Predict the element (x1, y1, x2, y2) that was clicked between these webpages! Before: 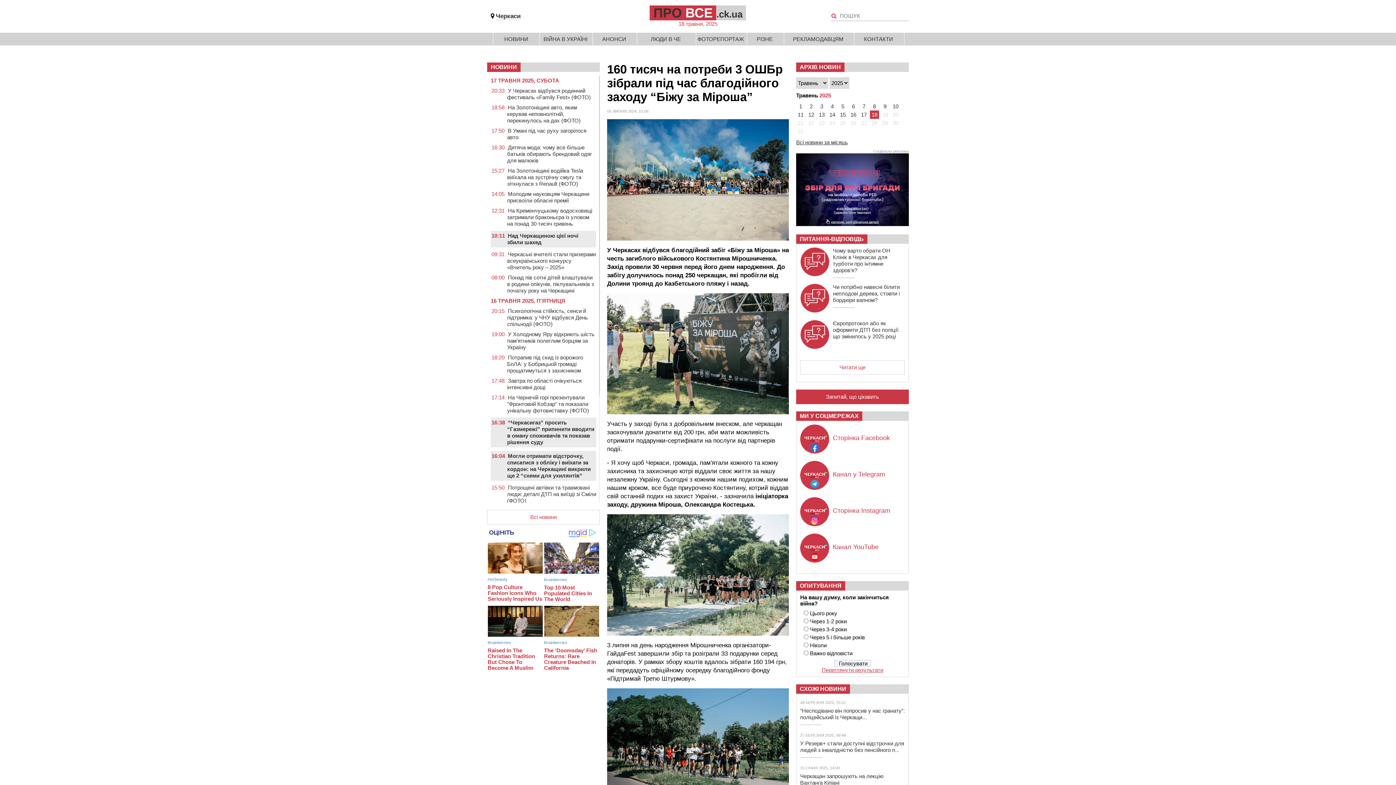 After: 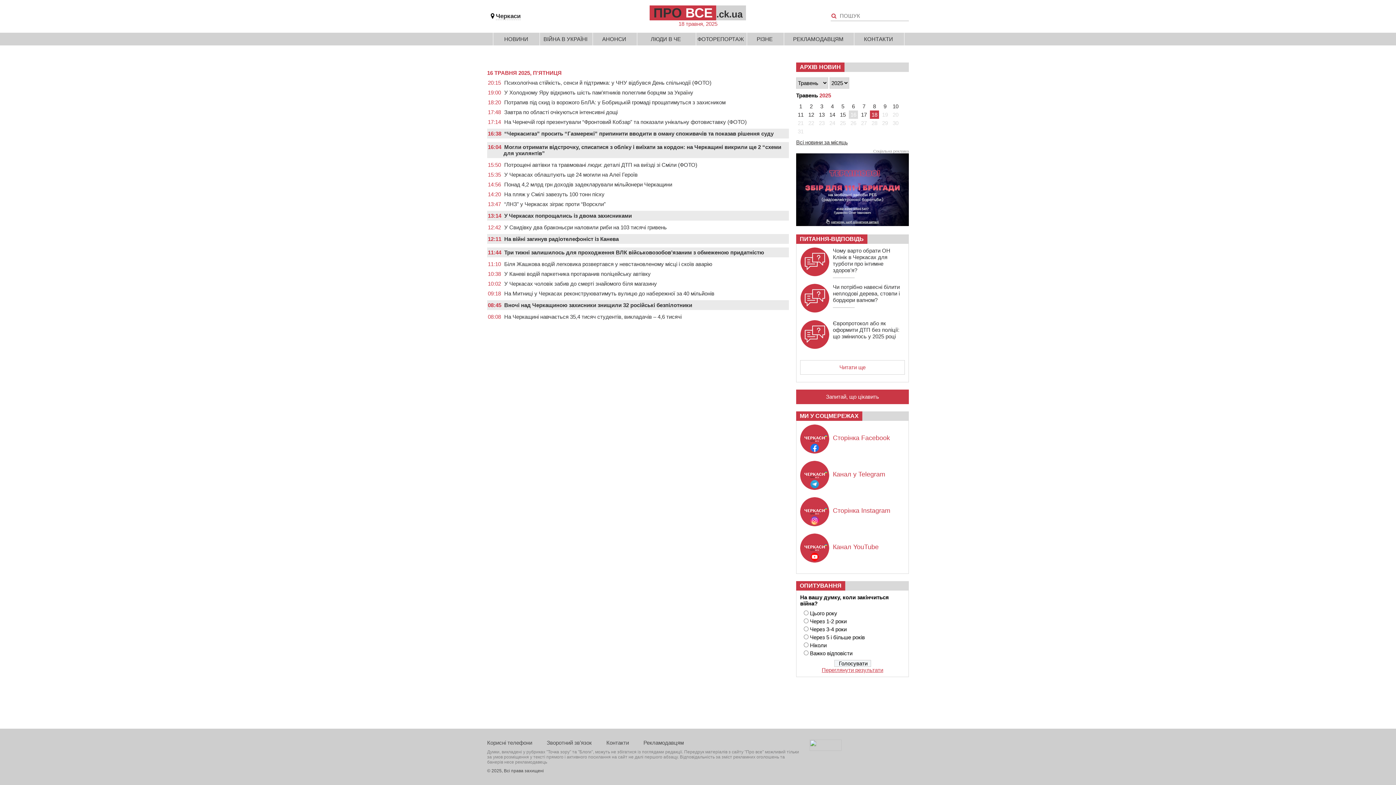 Action: bbox: (850, 111, 856, 117) label: 16